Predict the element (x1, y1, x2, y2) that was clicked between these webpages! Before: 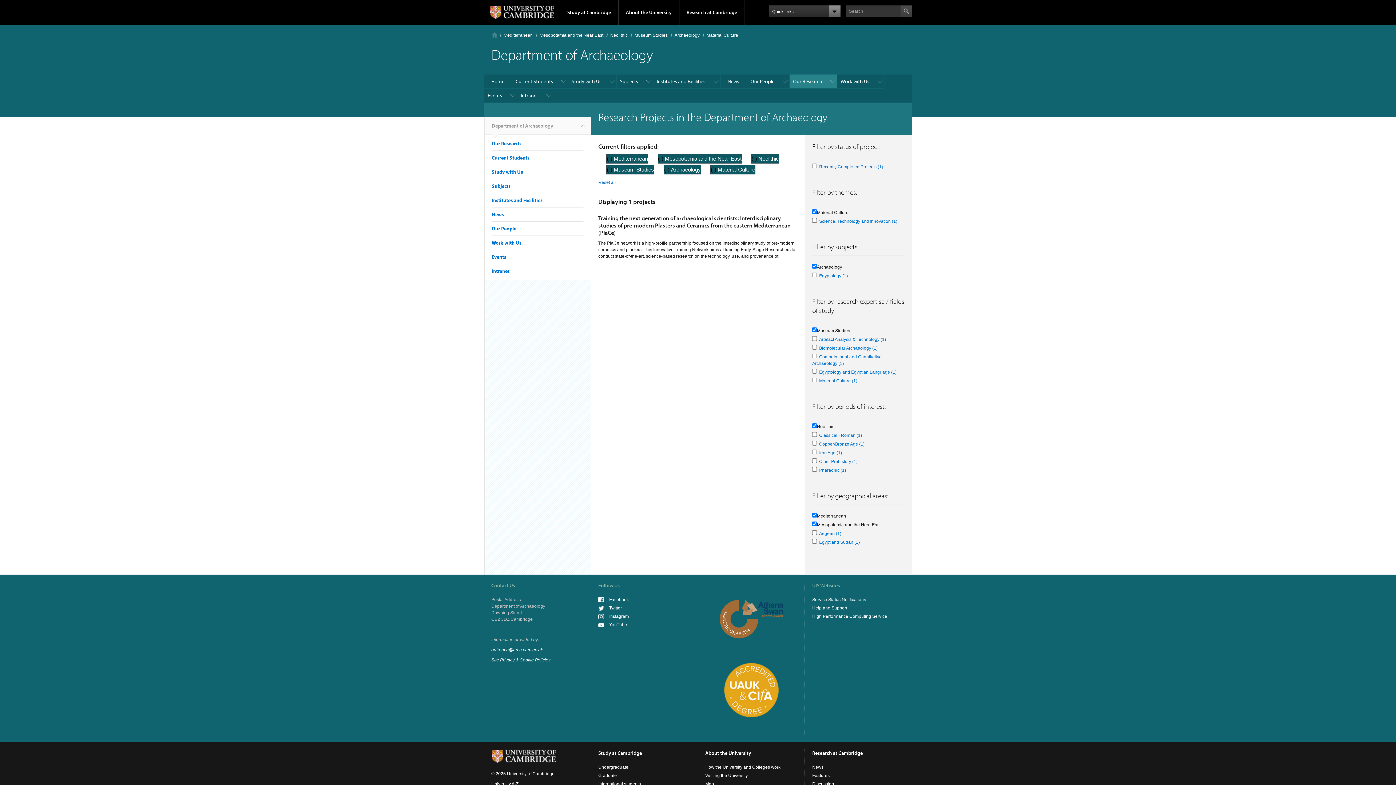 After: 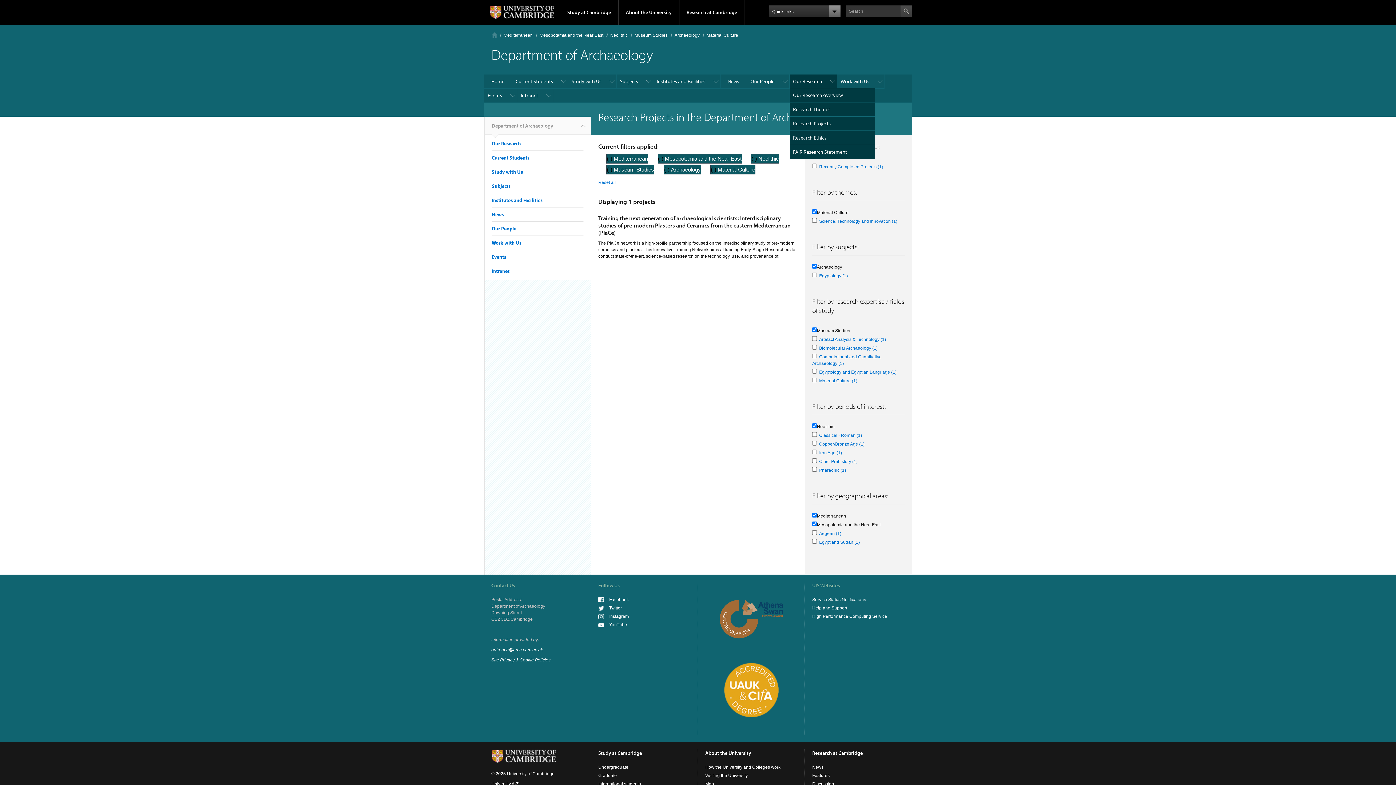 Action: bbox: (789, 74, 837, 88) label: Our Research